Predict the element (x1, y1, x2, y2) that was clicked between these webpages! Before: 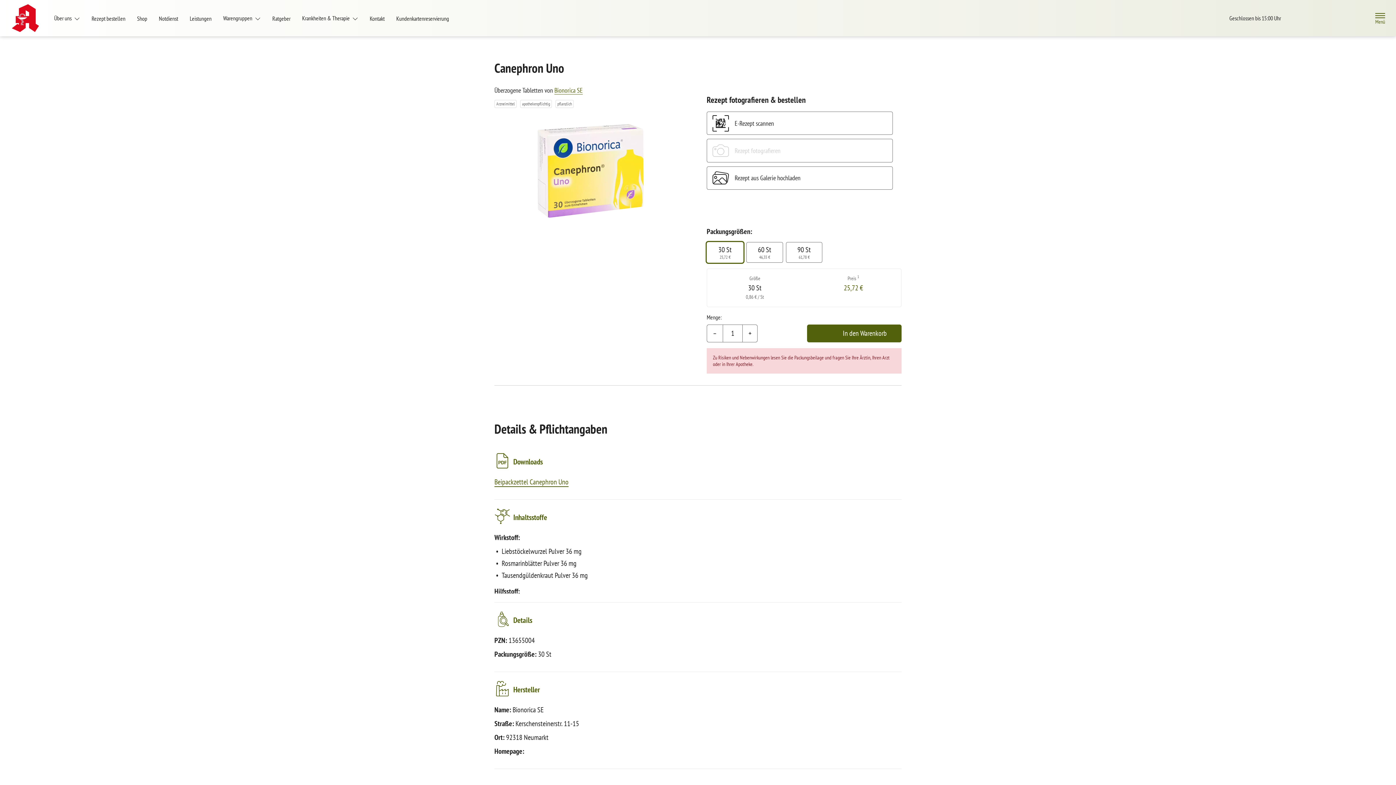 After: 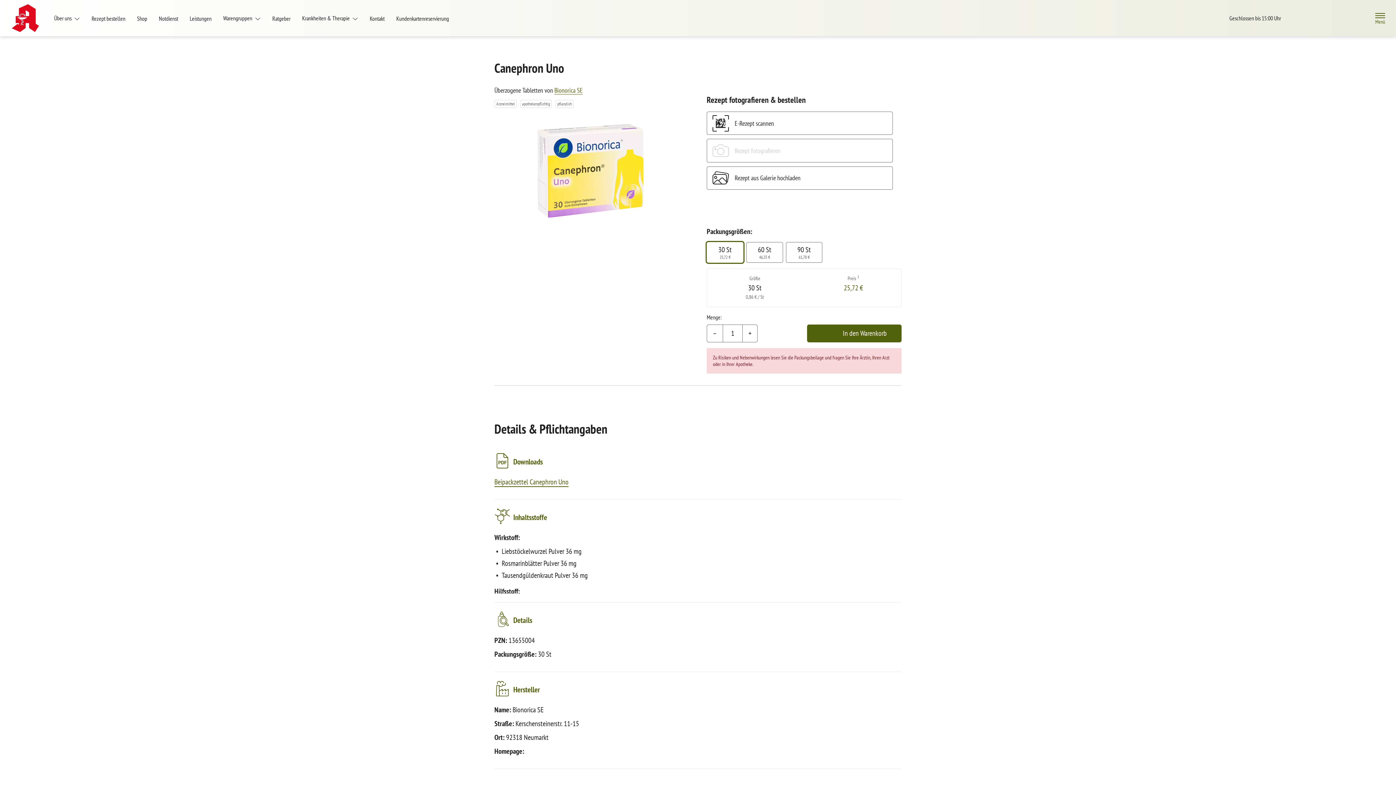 Action: label: Krankheiten & Therapie  bbox: (296, 11, 364, 24)